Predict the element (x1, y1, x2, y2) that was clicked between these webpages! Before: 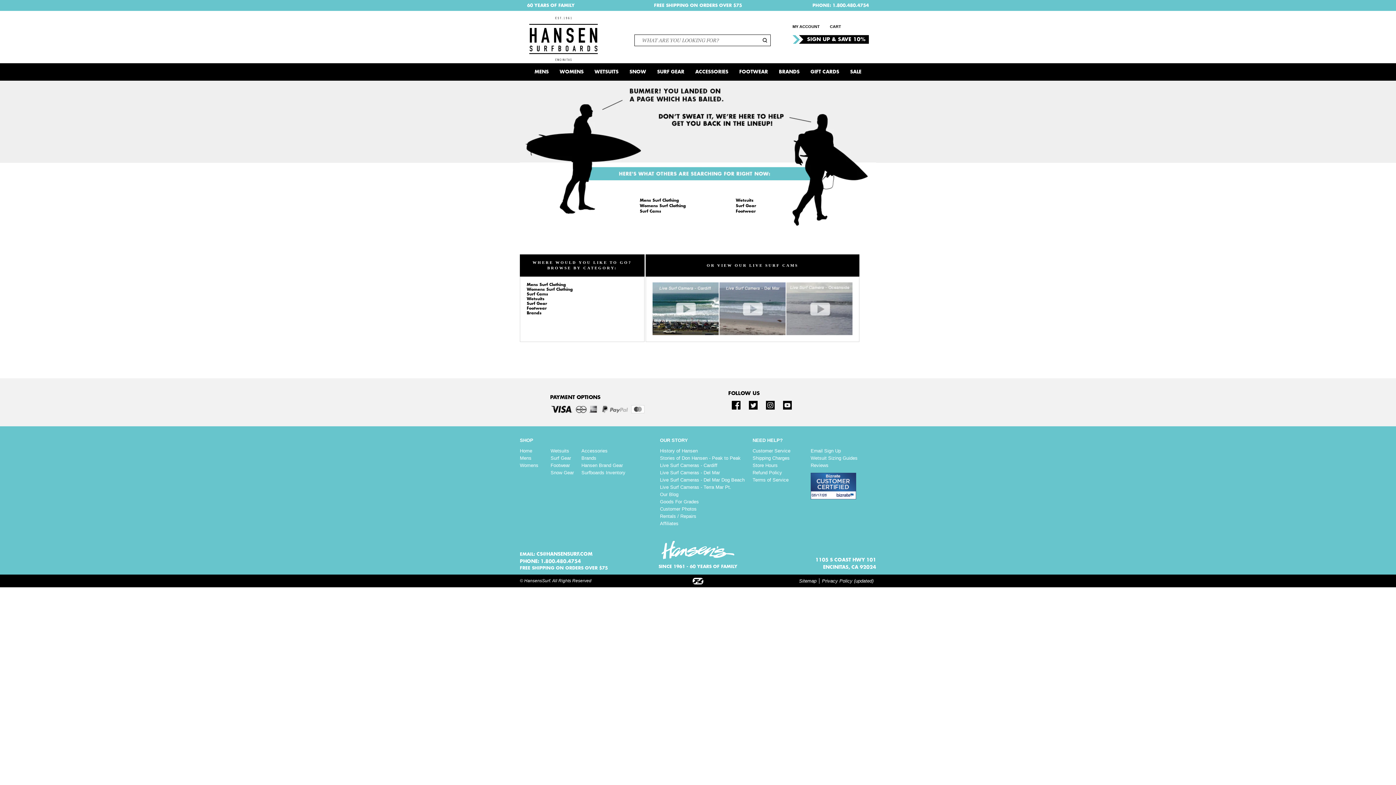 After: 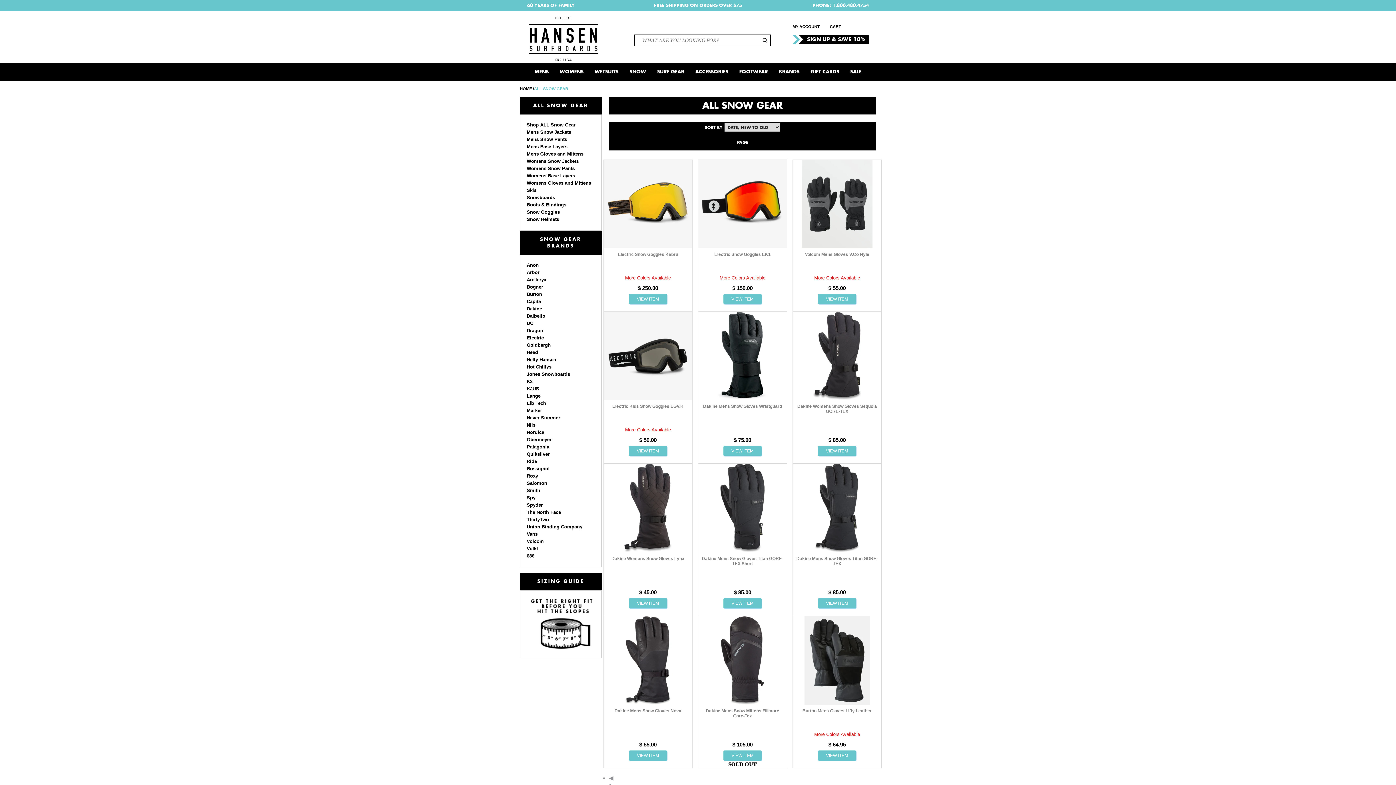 Action: label: Snow Gear bbox: (550, 470, 574, 475)